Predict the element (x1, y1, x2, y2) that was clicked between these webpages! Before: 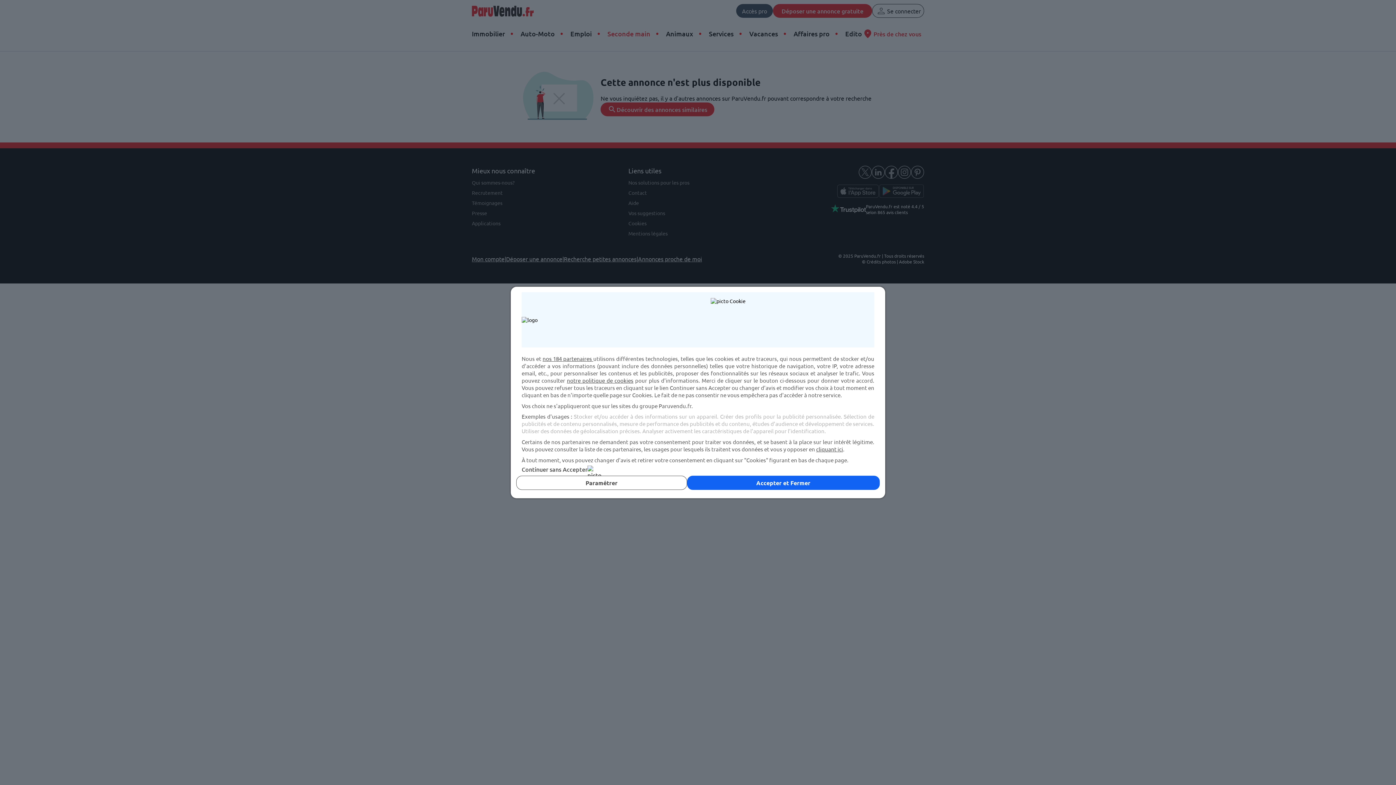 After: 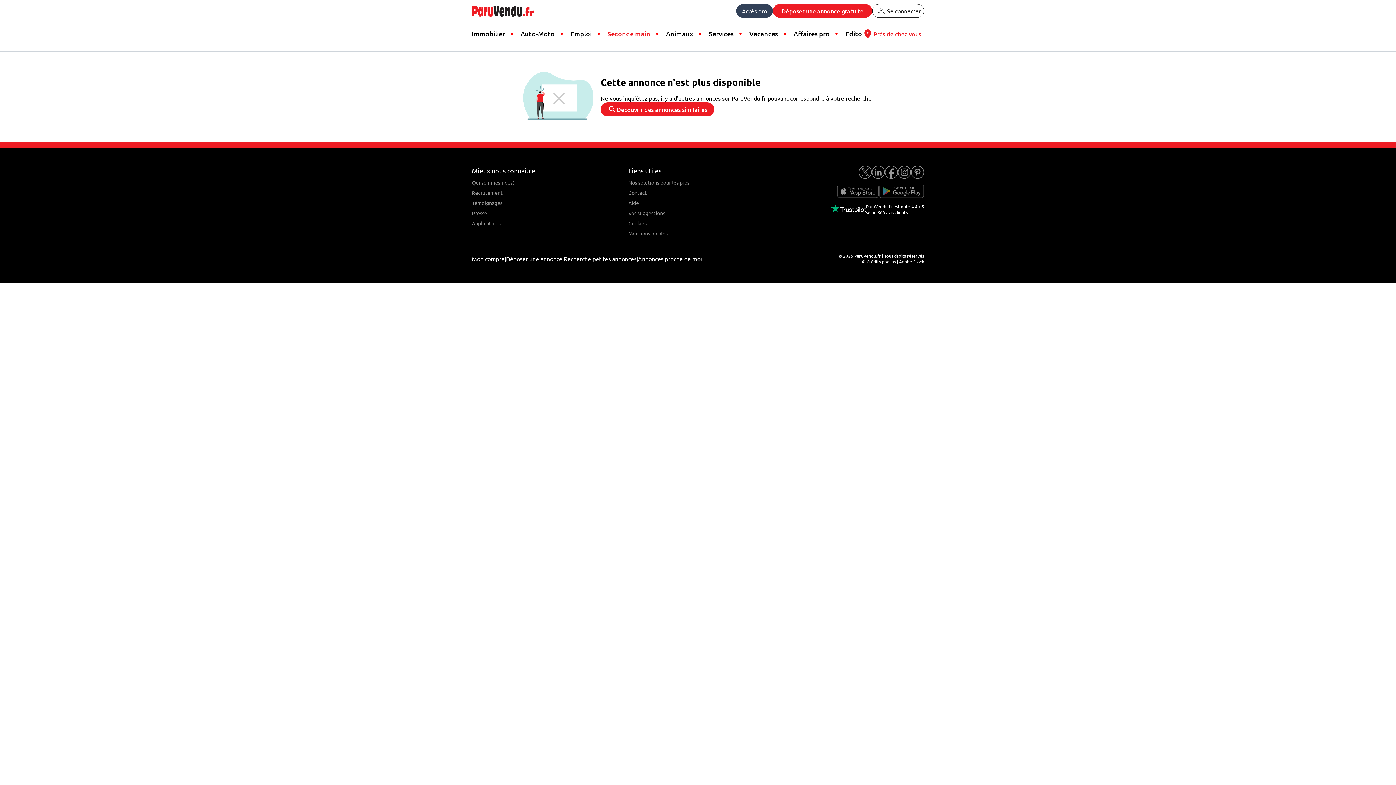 Action: bbox: (687, 476, 880, 490) label: Accepter et Fermer